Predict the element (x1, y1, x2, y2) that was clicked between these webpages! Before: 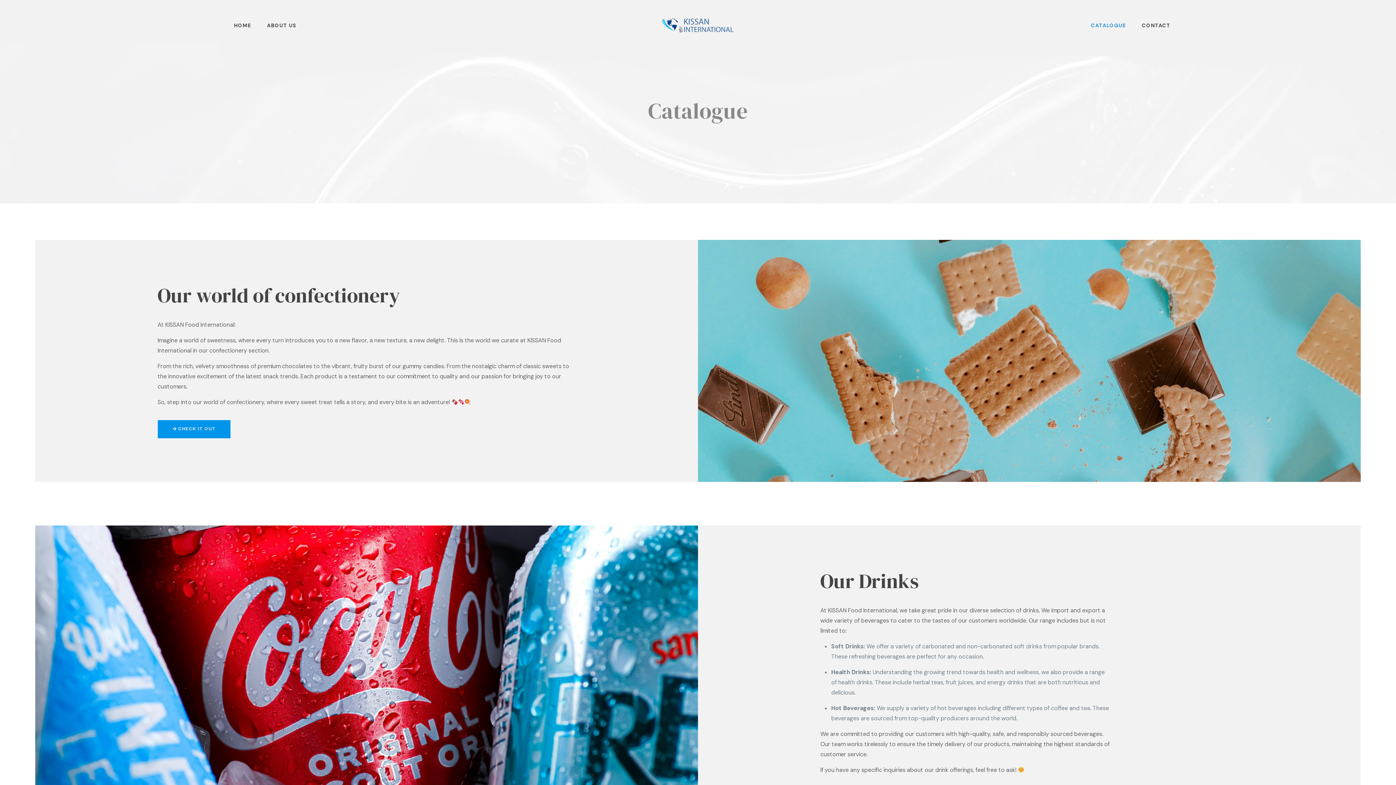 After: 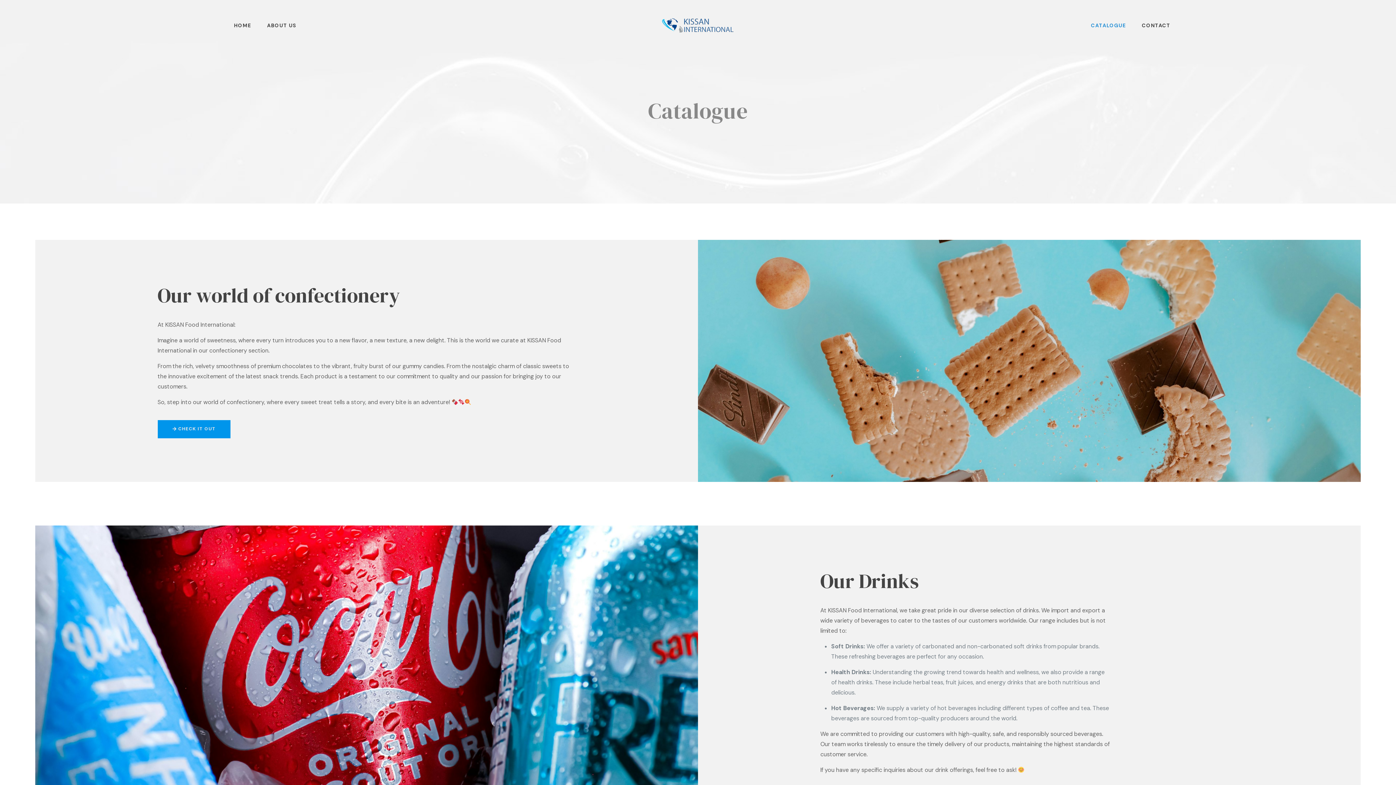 Action: bbox: (1083, 0, 1133, 50) label: CATALOGUE